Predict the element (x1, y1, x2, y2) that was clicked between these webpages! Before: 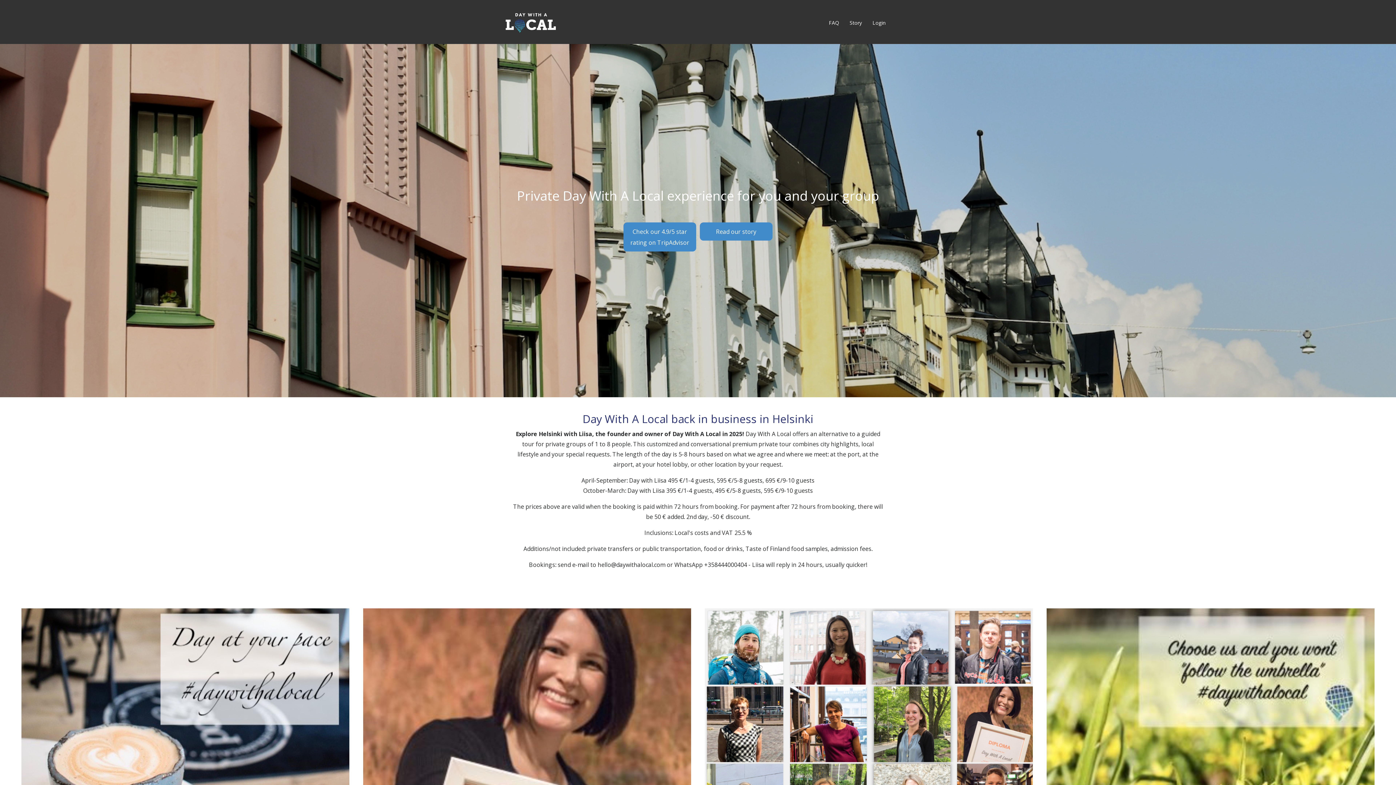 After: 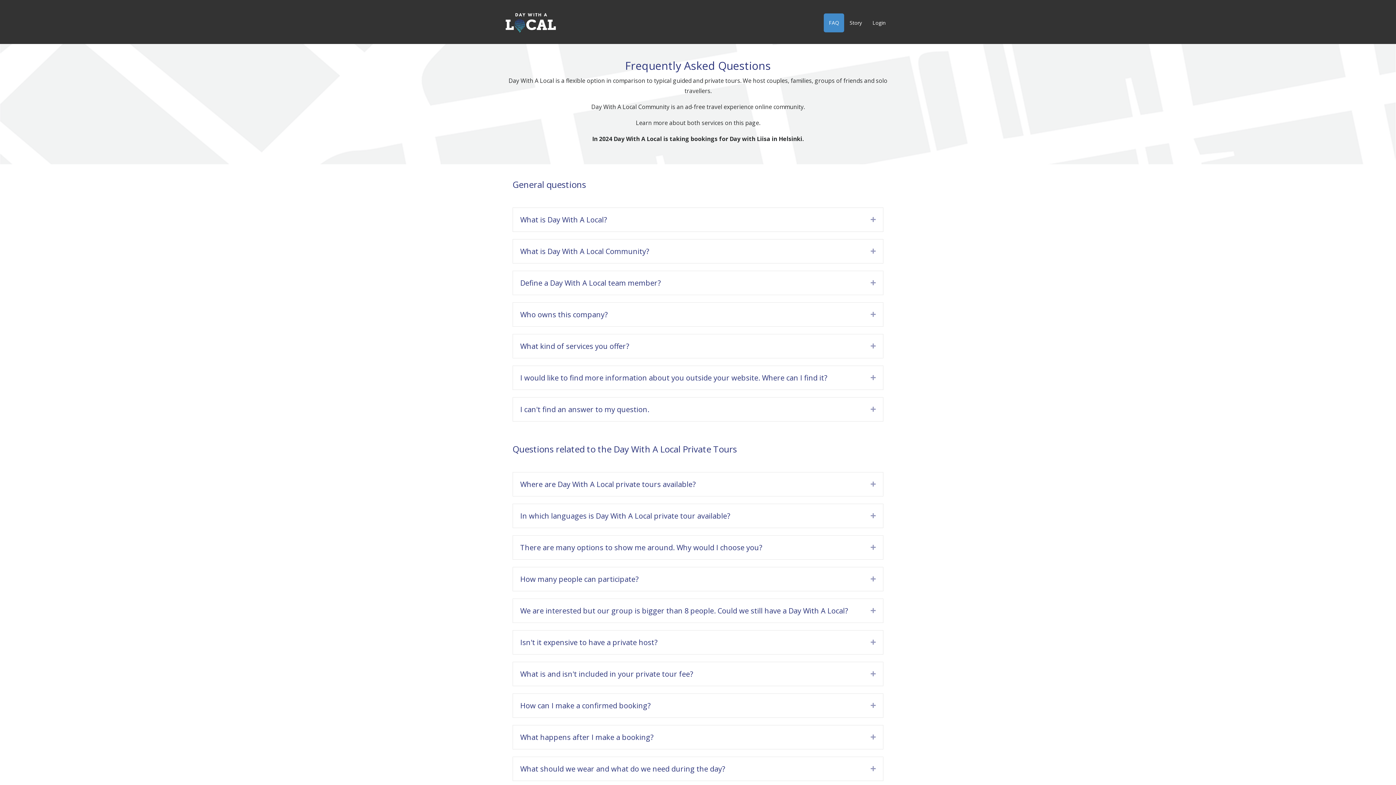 Action: bbox: (824, 13, 844, 32) label: FAQ